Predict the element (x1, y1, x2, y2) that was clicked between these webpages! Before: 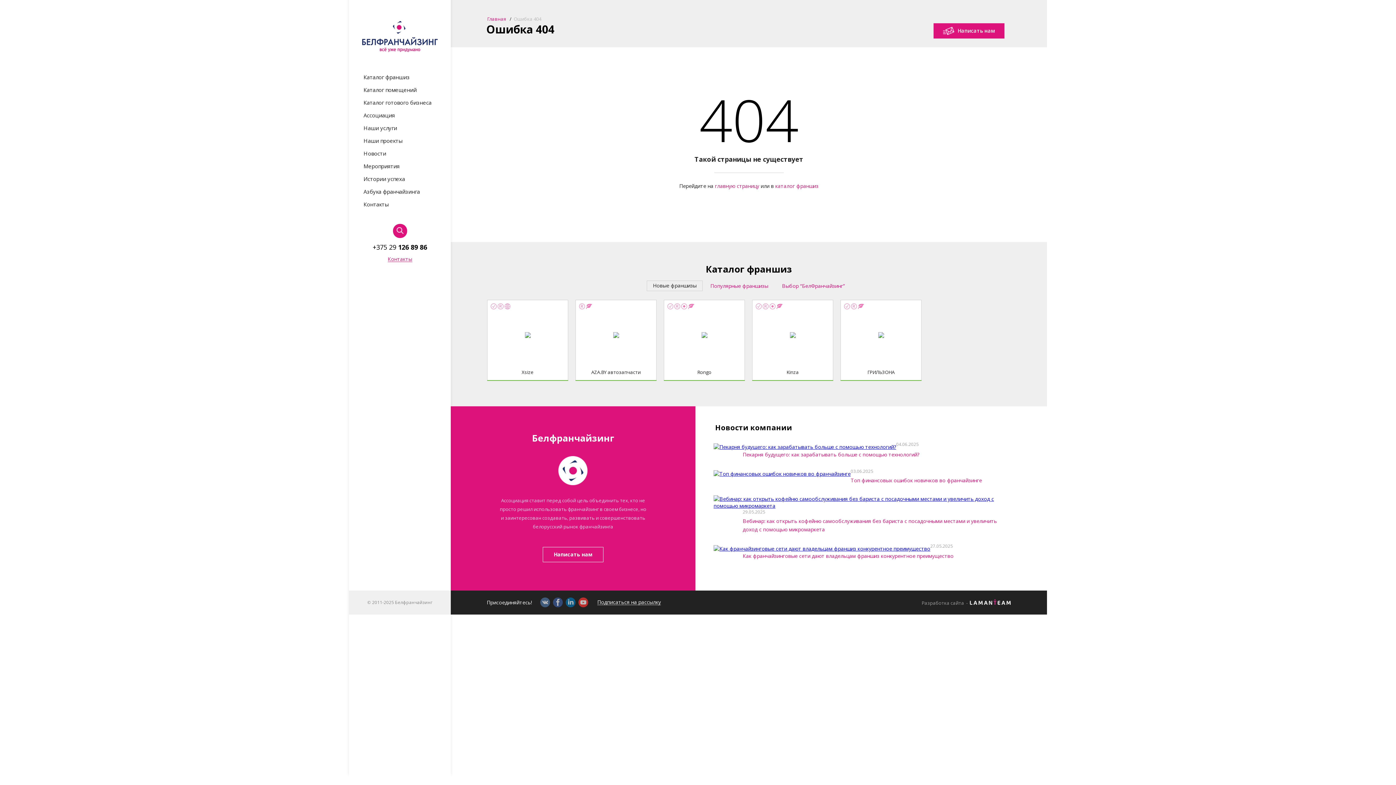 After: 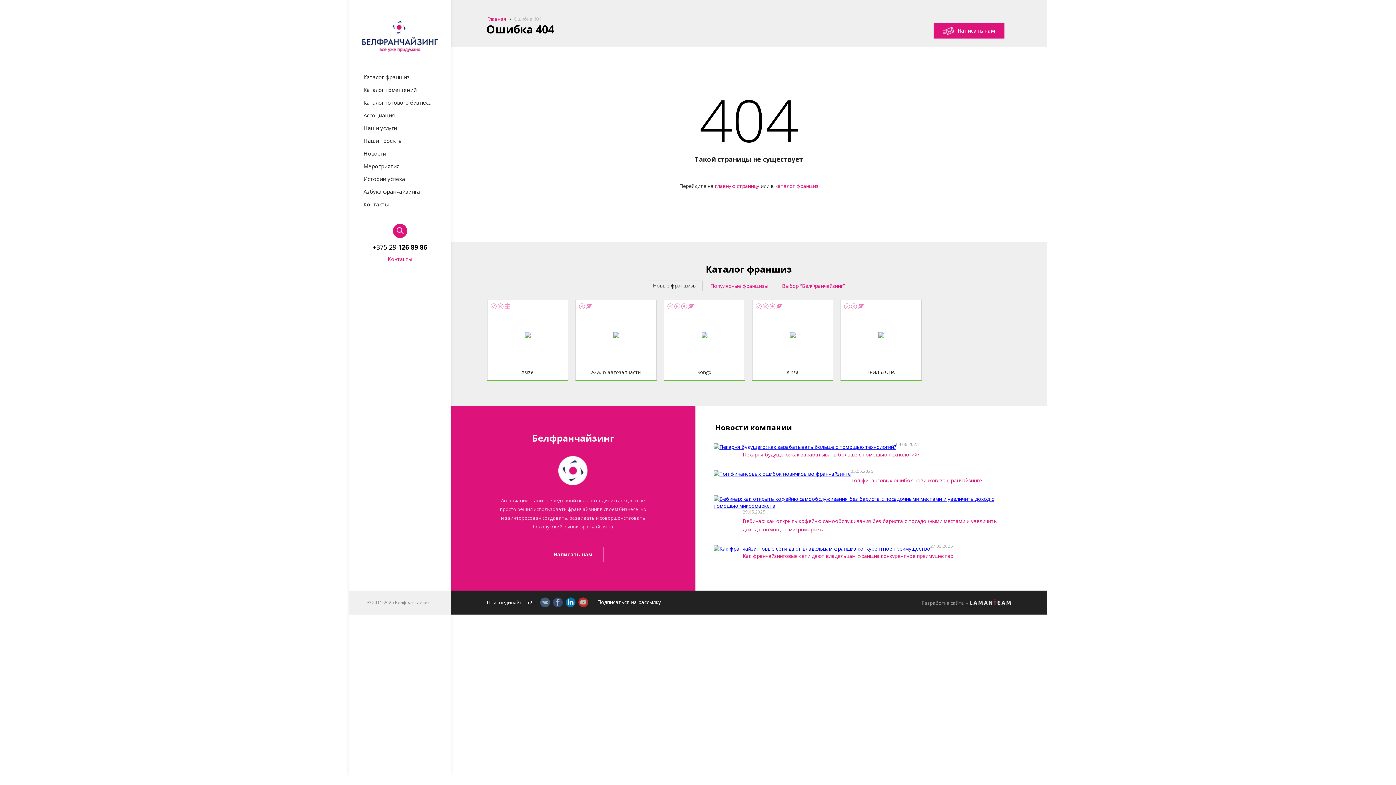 Action: bbox: (565, 597, 575, 607)